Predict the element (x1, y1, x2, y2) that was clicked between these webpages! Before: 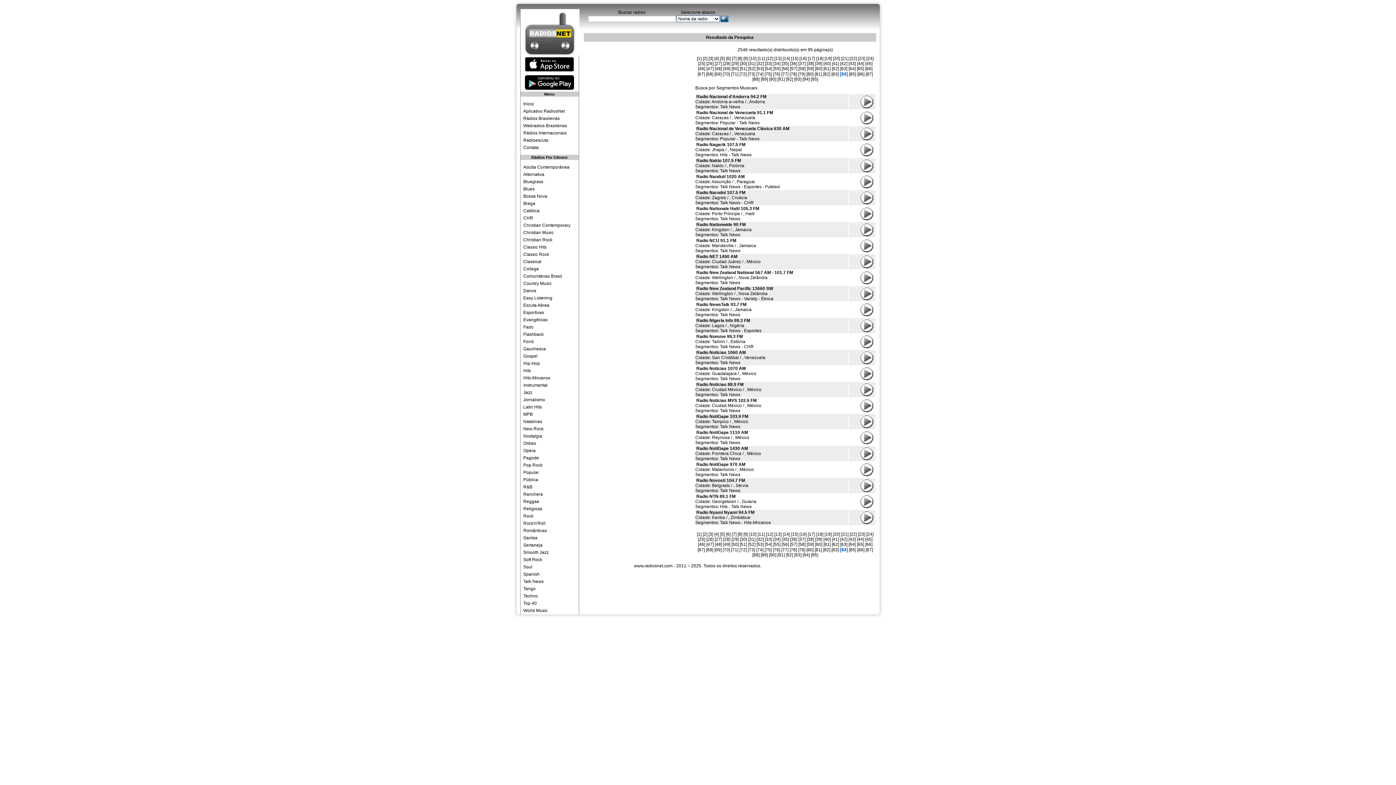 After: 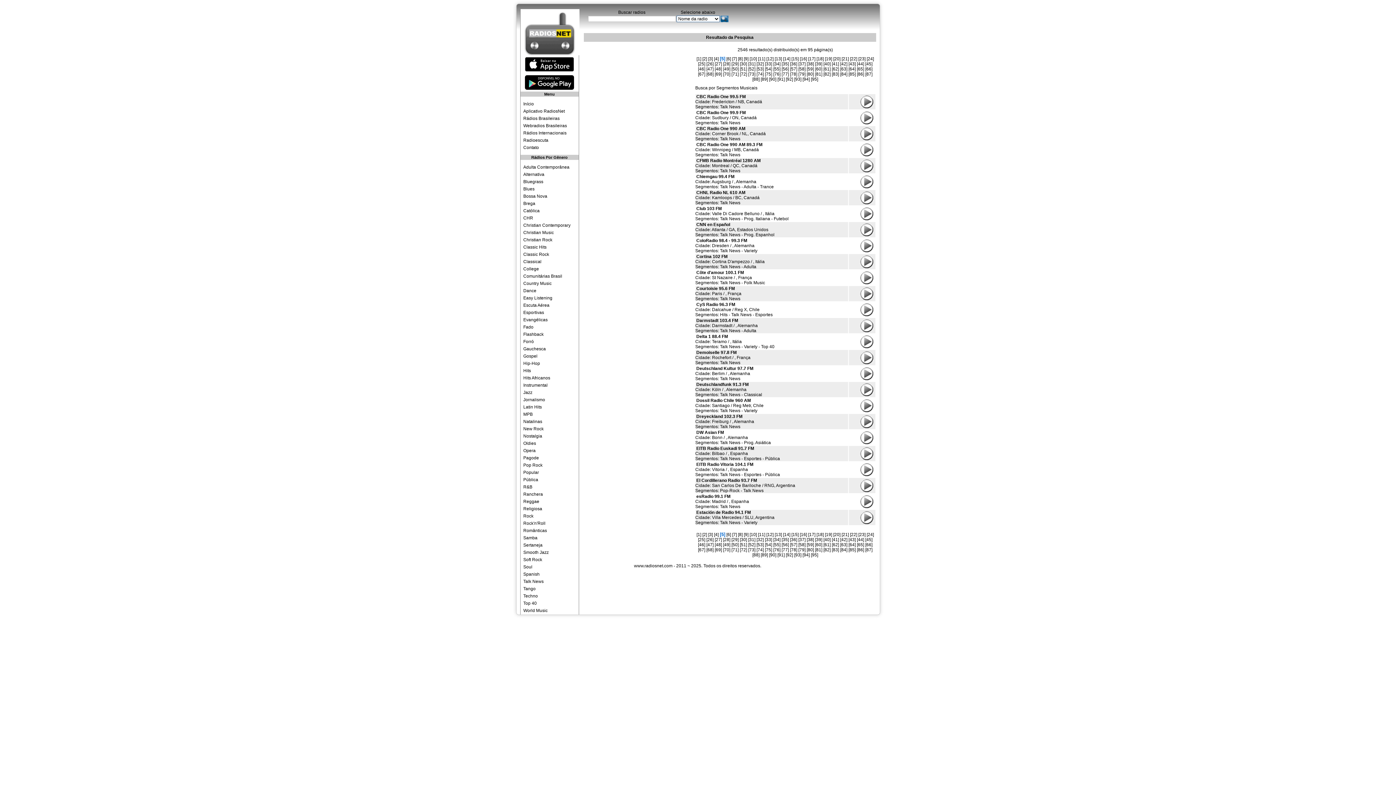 Action: label: [5] bbox: (720, 532, 725, 537)